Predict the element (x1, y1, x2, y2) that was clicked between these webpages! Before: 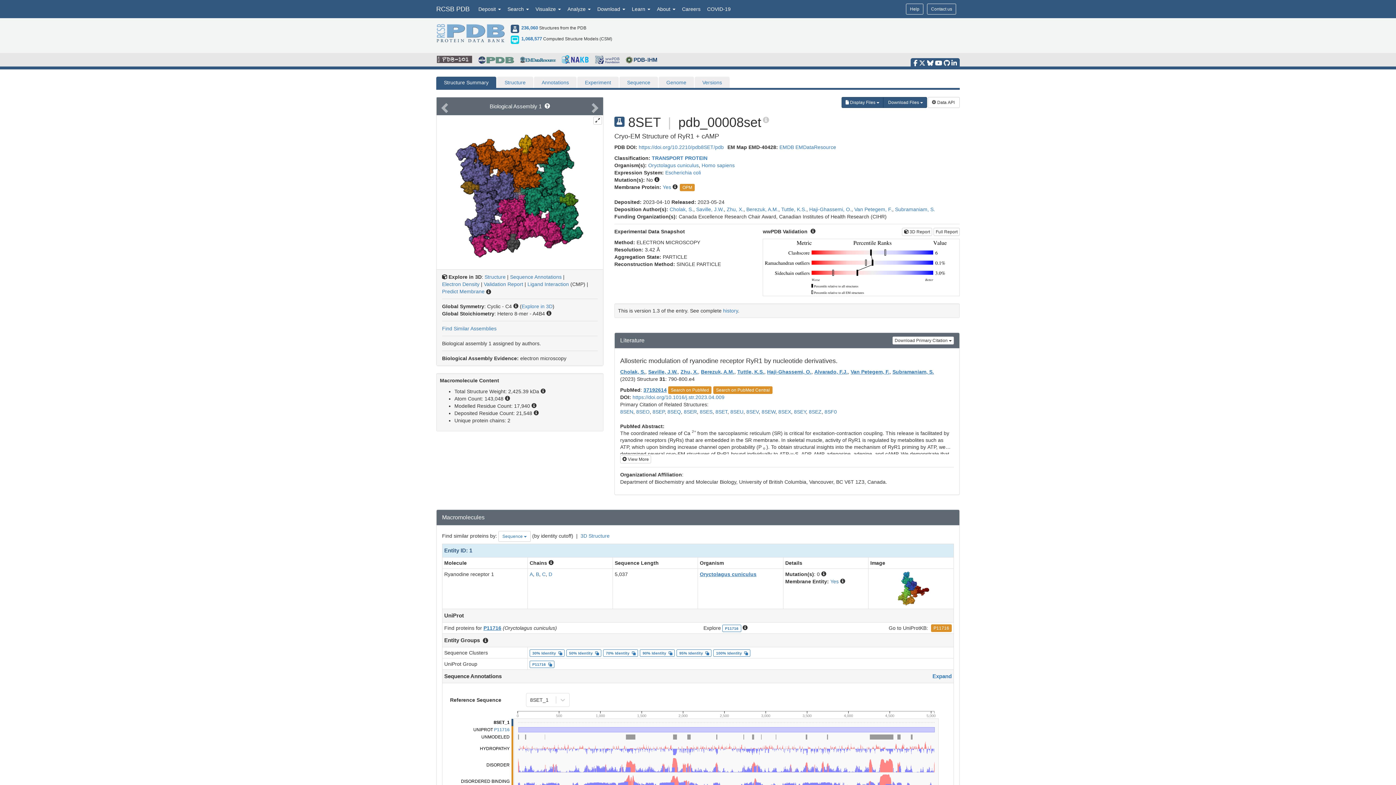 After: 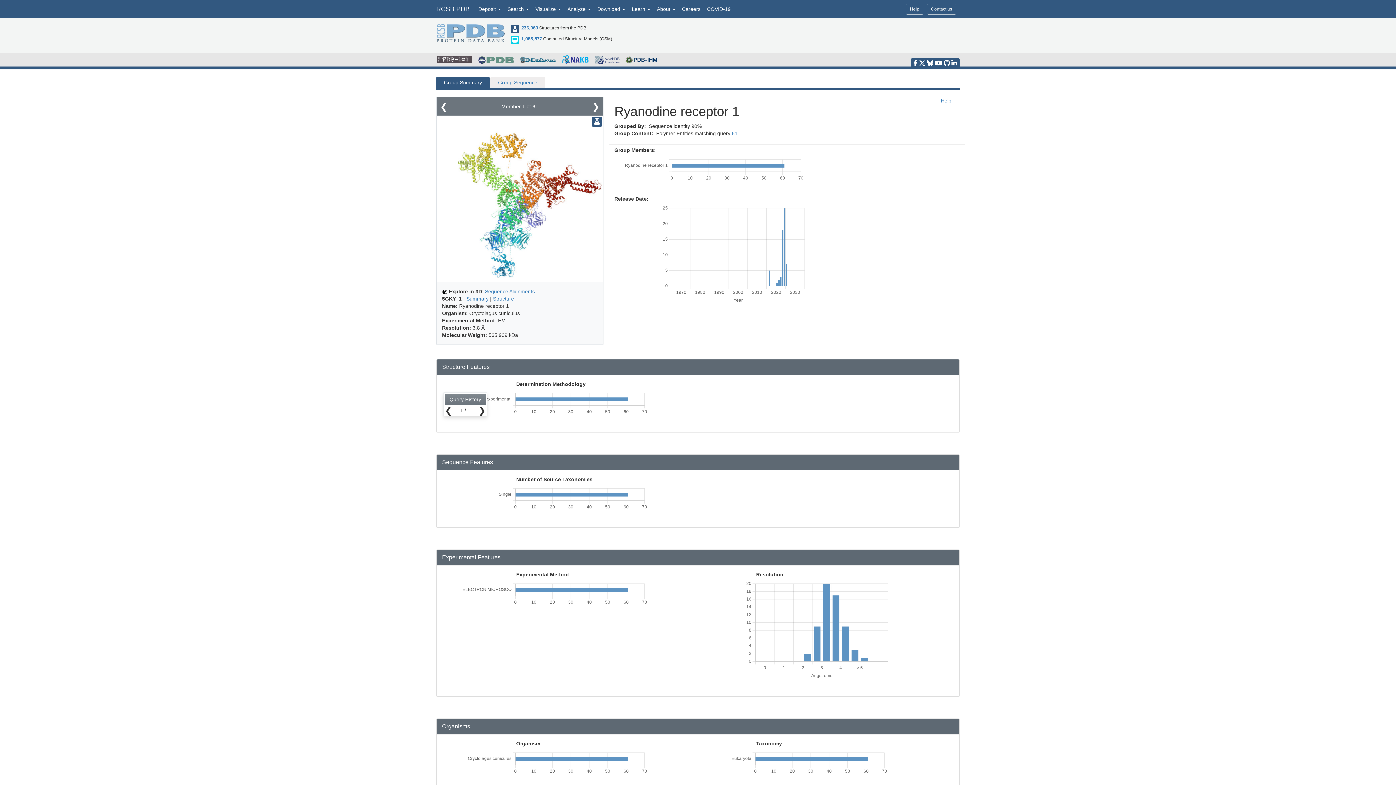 Action: bbox: (642, 651, 672, 655) label: 90% Identity